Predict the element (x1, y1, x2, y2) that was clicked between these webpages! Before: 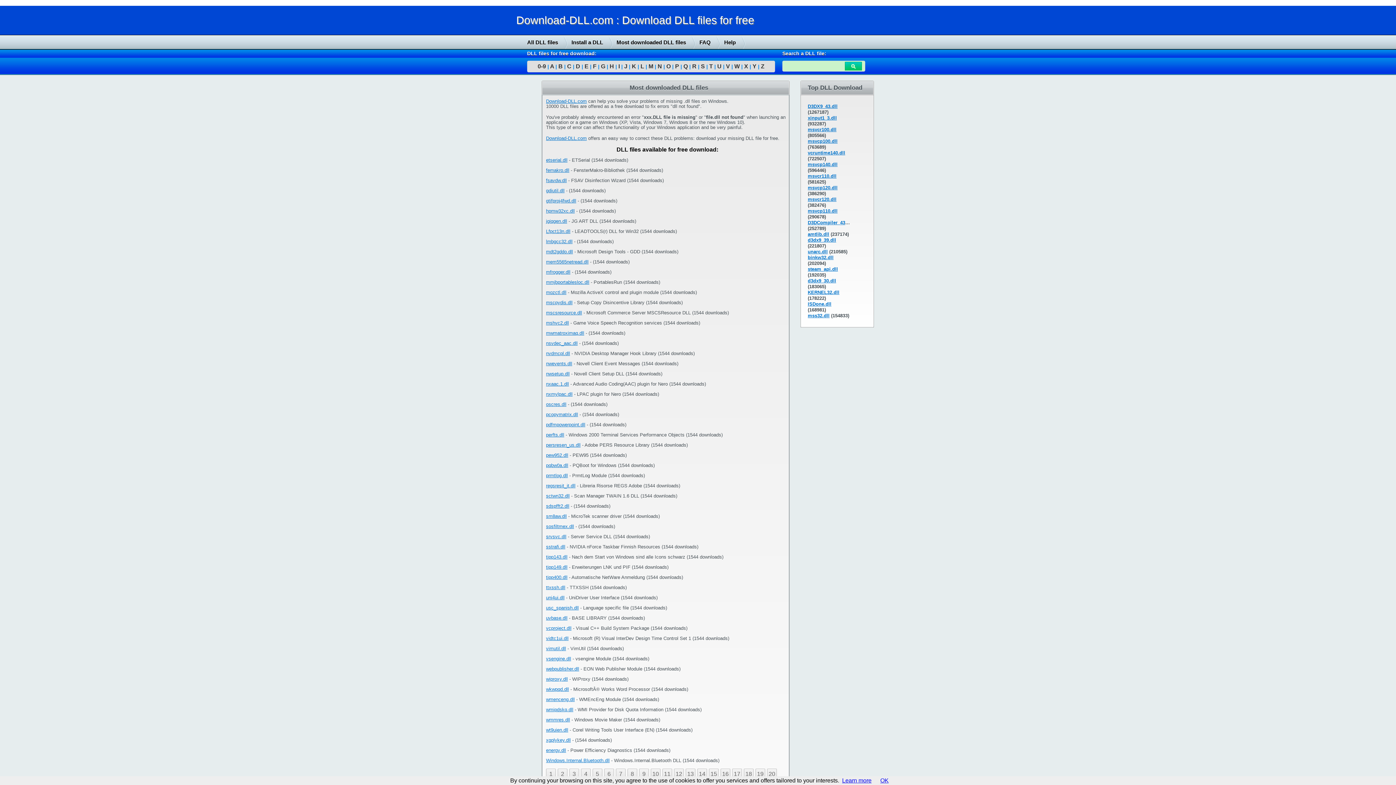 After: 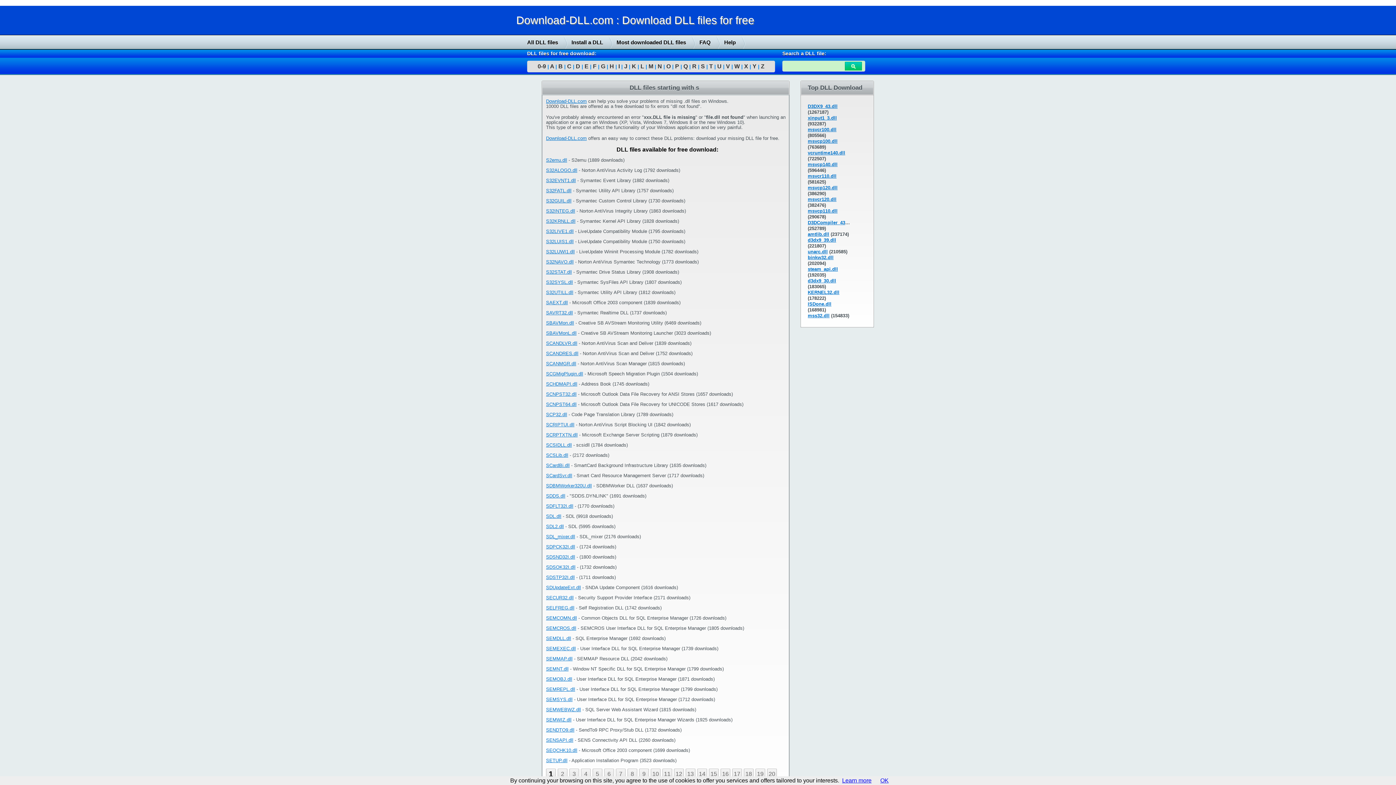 Action: label: S bbox: (701, 63, 705, 69)